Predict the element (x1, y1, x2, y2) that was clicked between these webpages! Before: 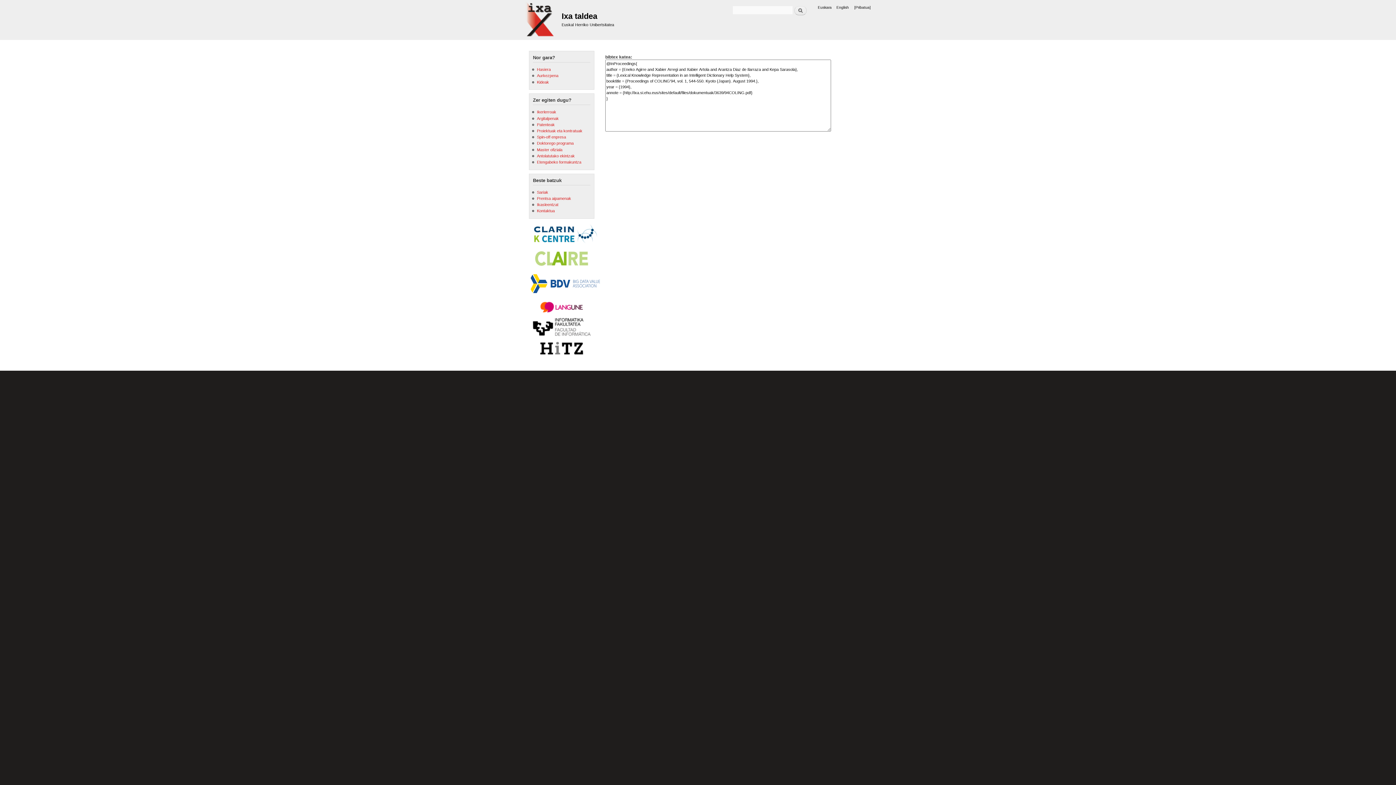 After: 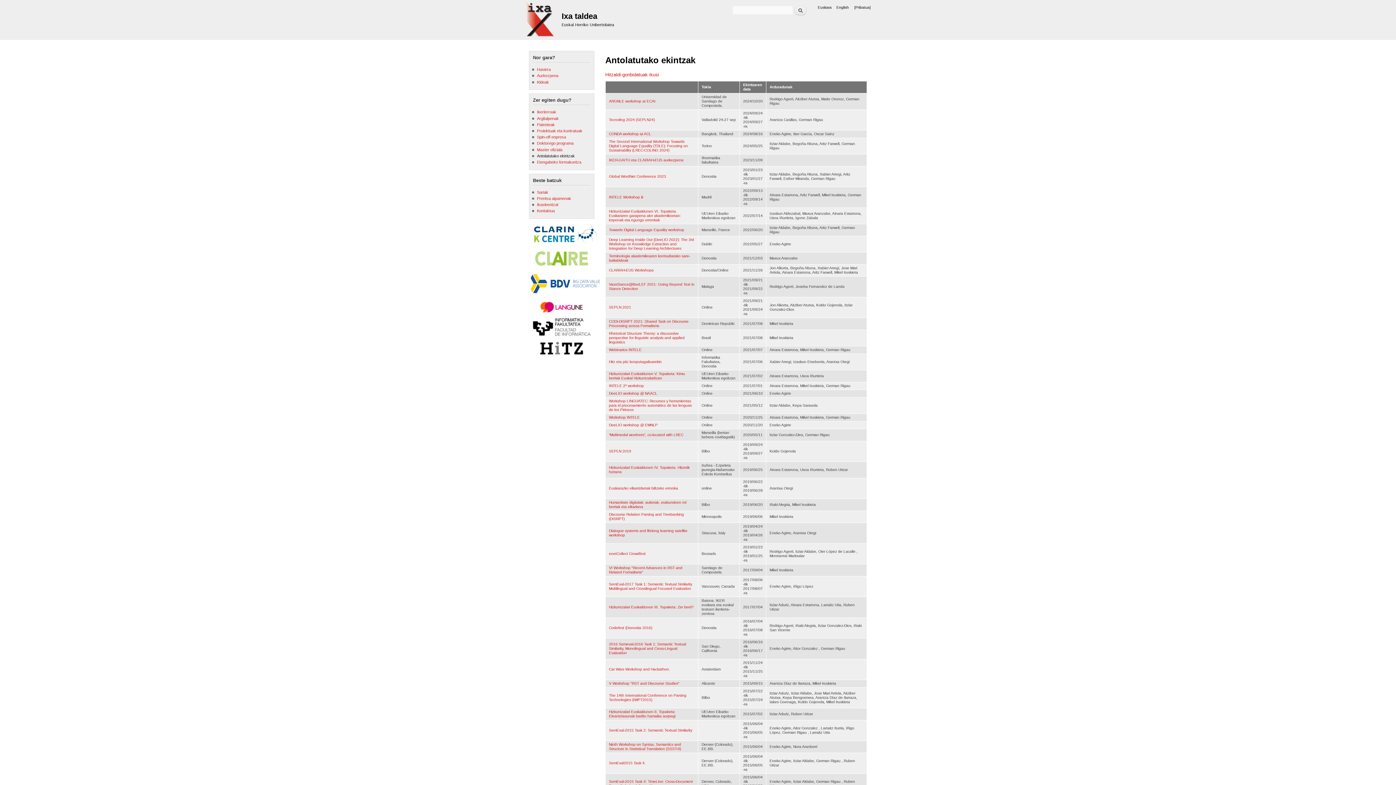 Action: label: Antolatutako ekintzak bbox: (537, 153, 574, 158)